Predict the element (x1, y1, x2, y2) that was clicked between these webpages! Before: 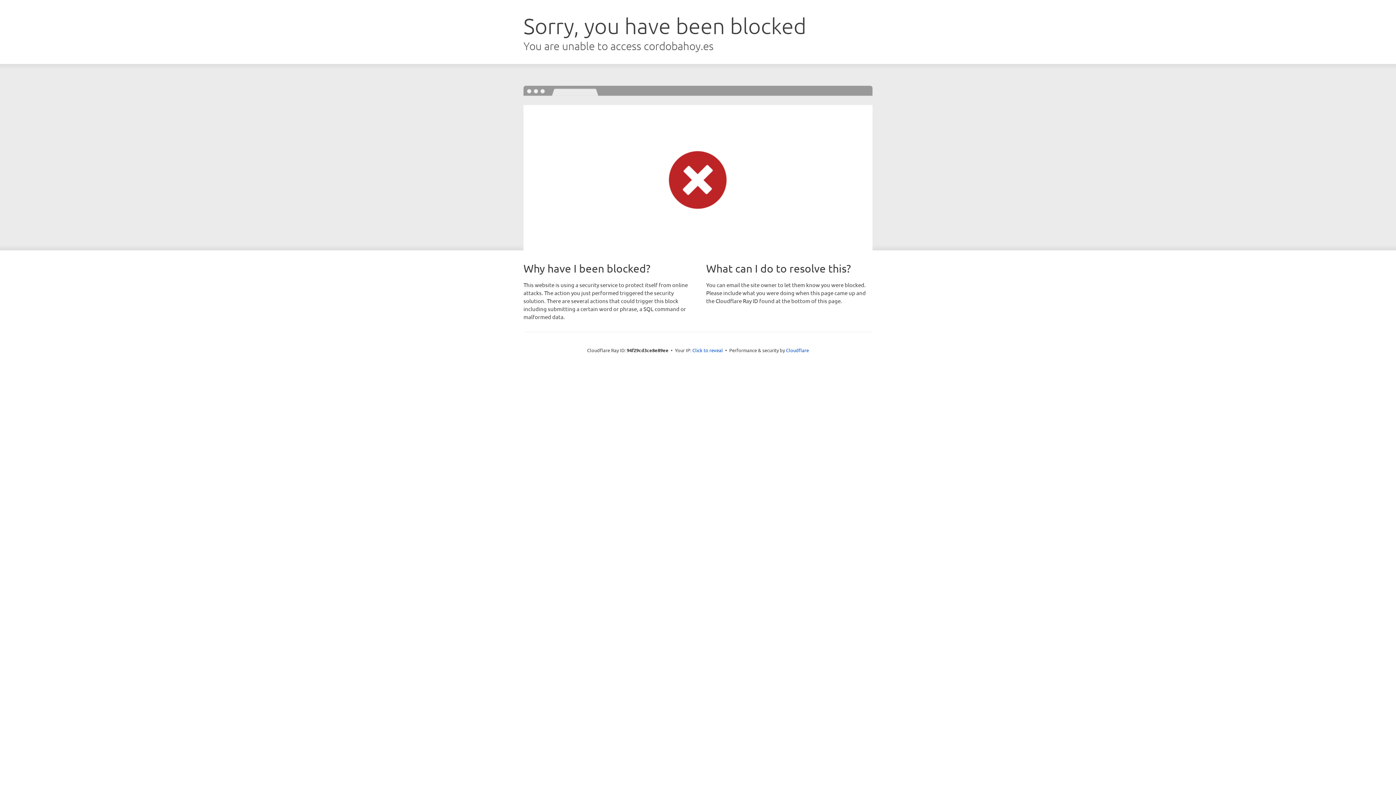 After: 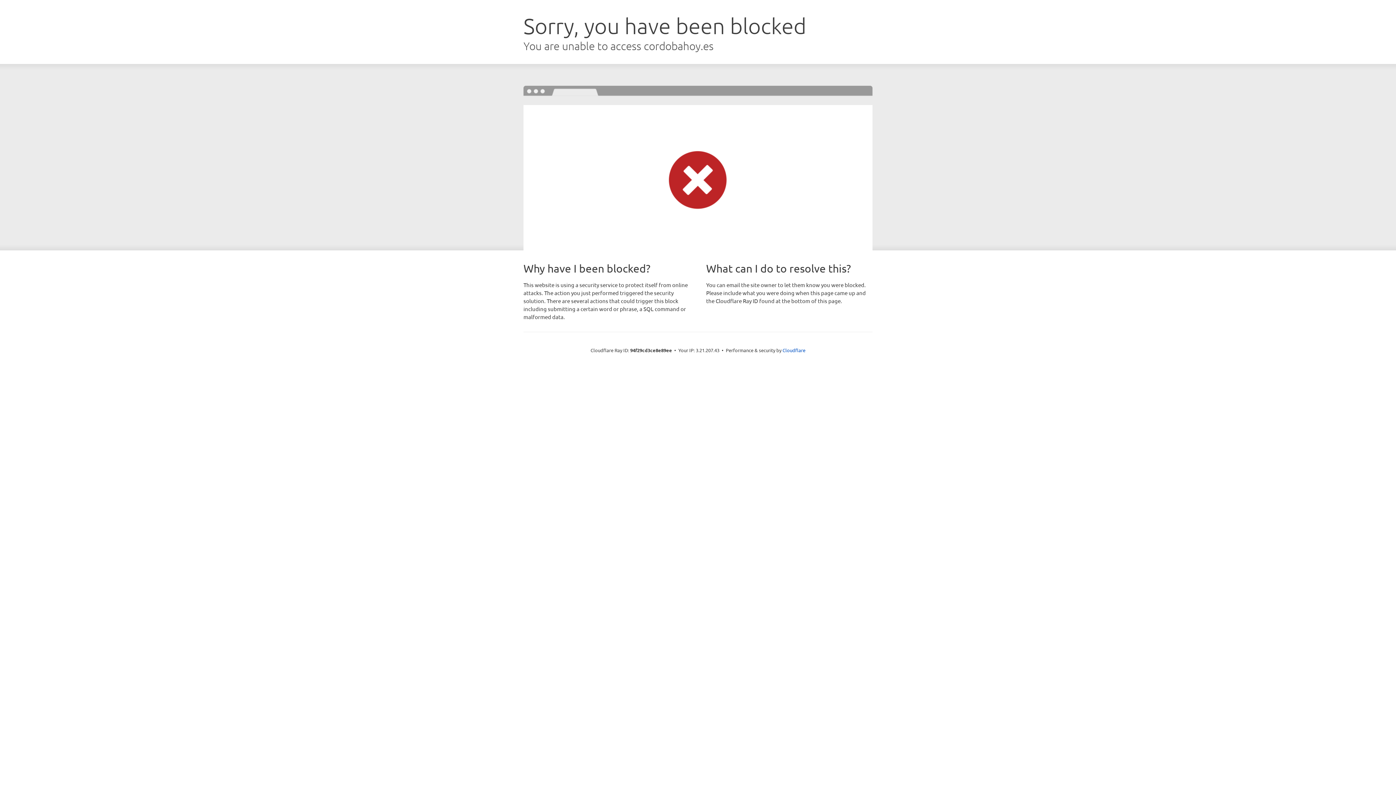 Action: bbox: (692, 346, 723, 353) label: Click to reveal